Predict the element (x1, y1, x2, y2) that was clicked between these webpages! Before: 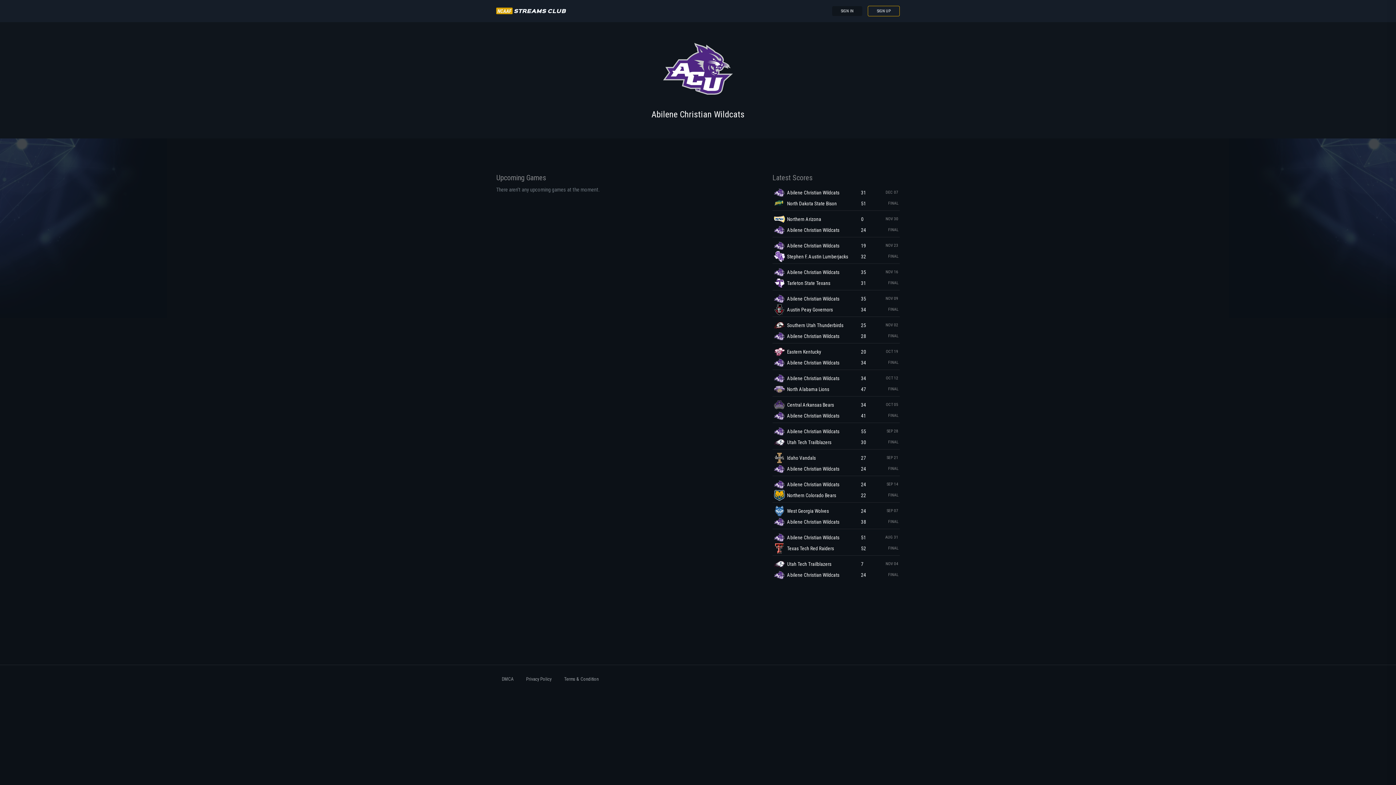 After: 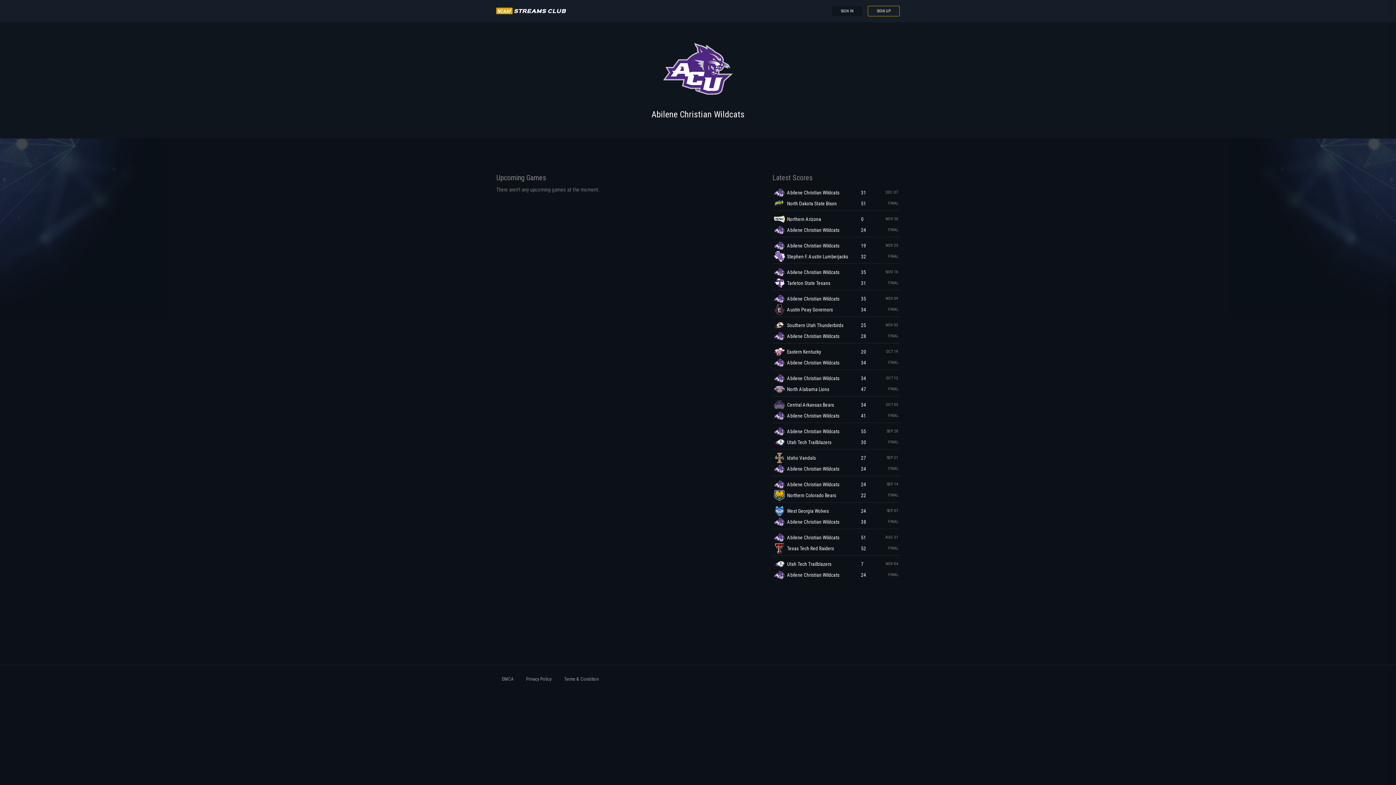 Action: bbox: (774, 330, 861, 341) label: Abilene Christian Wildcats